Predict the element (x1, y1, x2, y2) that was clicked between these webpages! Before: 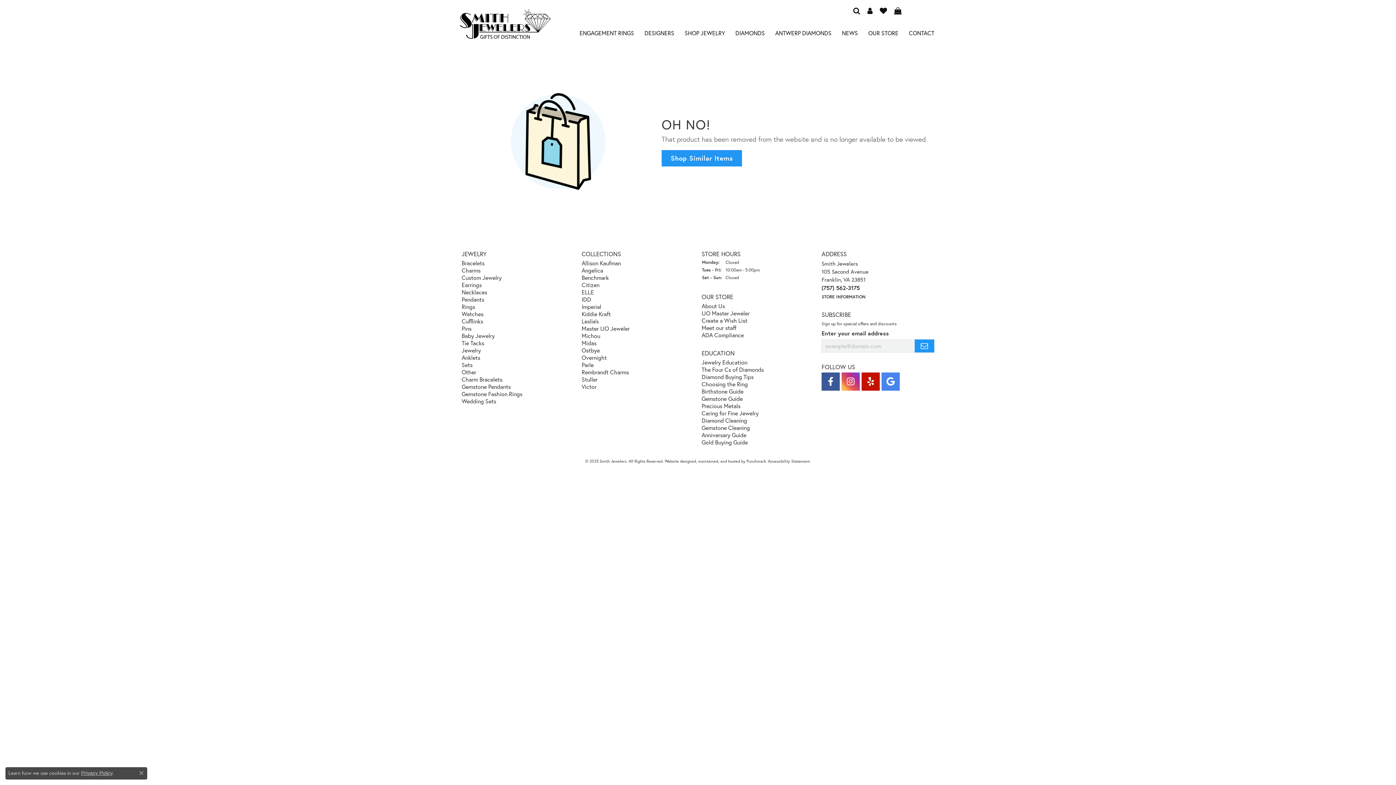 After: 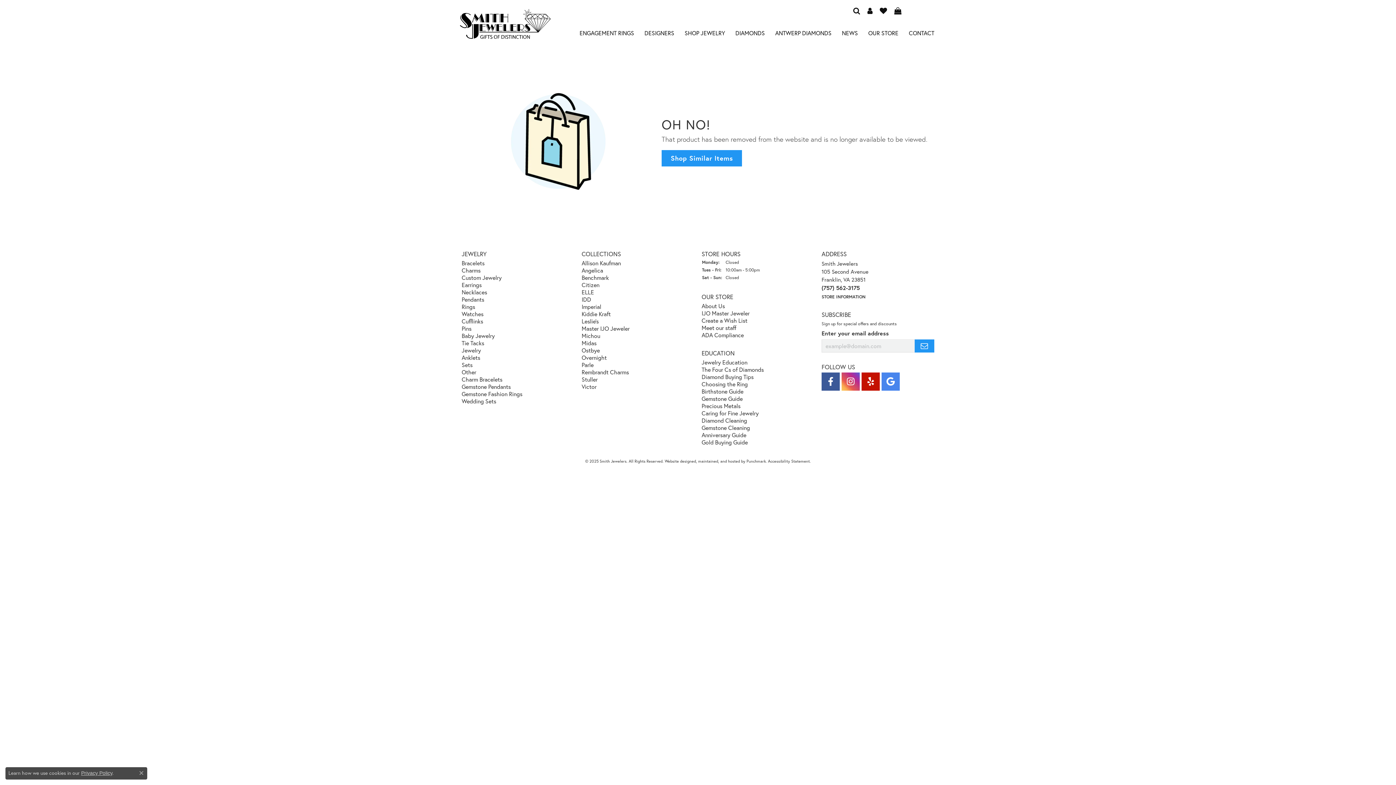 Action: bbox: (841, 372, 860, 391) label: Visit Smith Jewelers on Instagram